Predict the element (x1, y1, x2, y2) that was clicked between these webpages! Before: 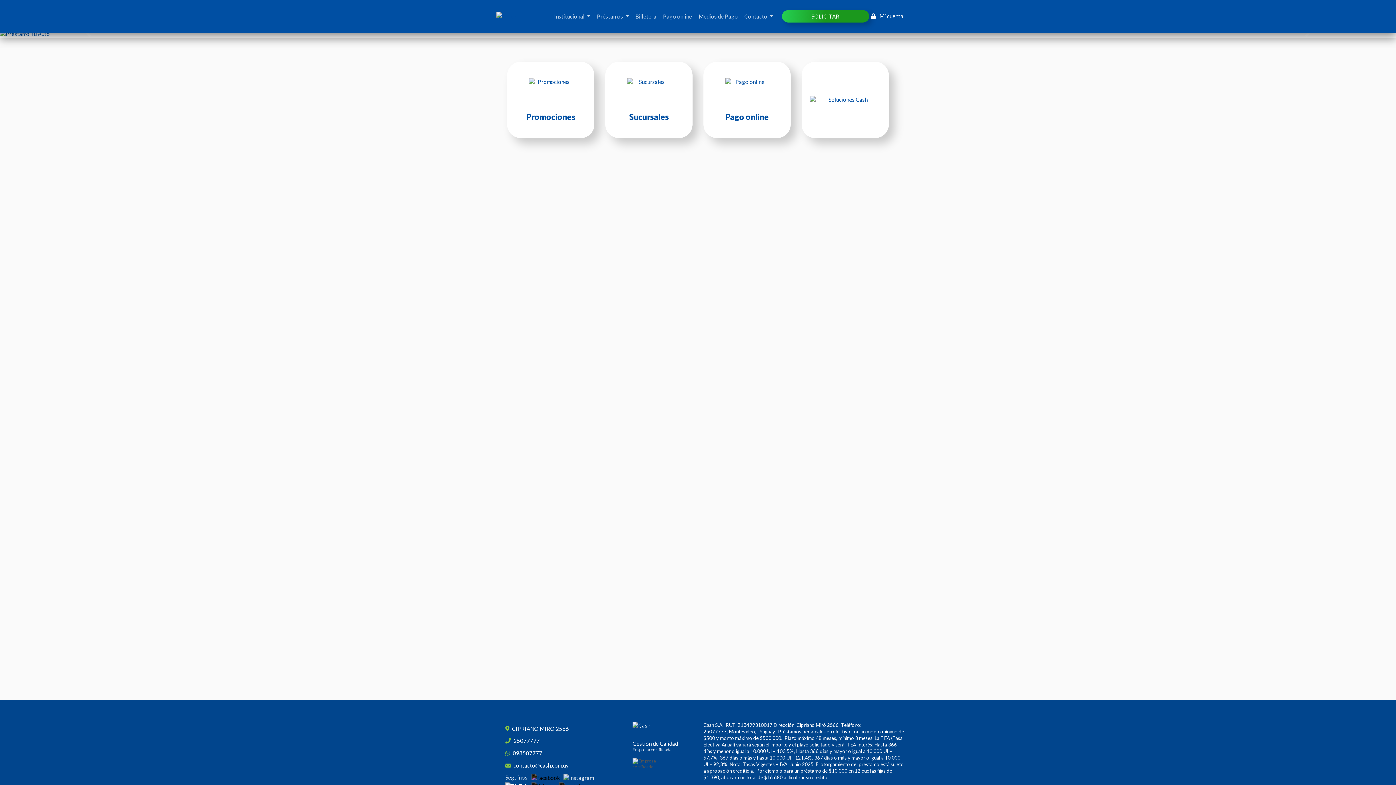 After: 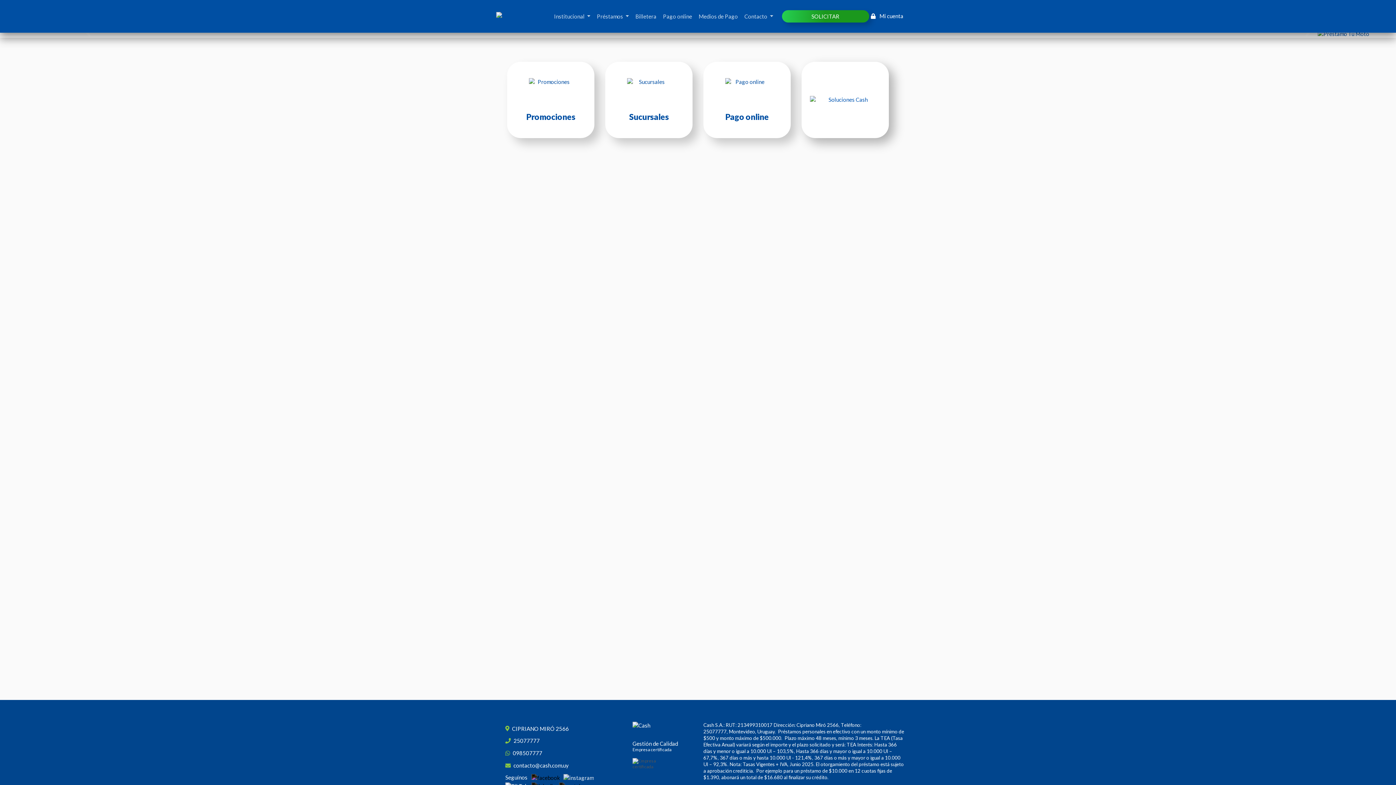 Action: bbox: (807, 67, 883, 132)